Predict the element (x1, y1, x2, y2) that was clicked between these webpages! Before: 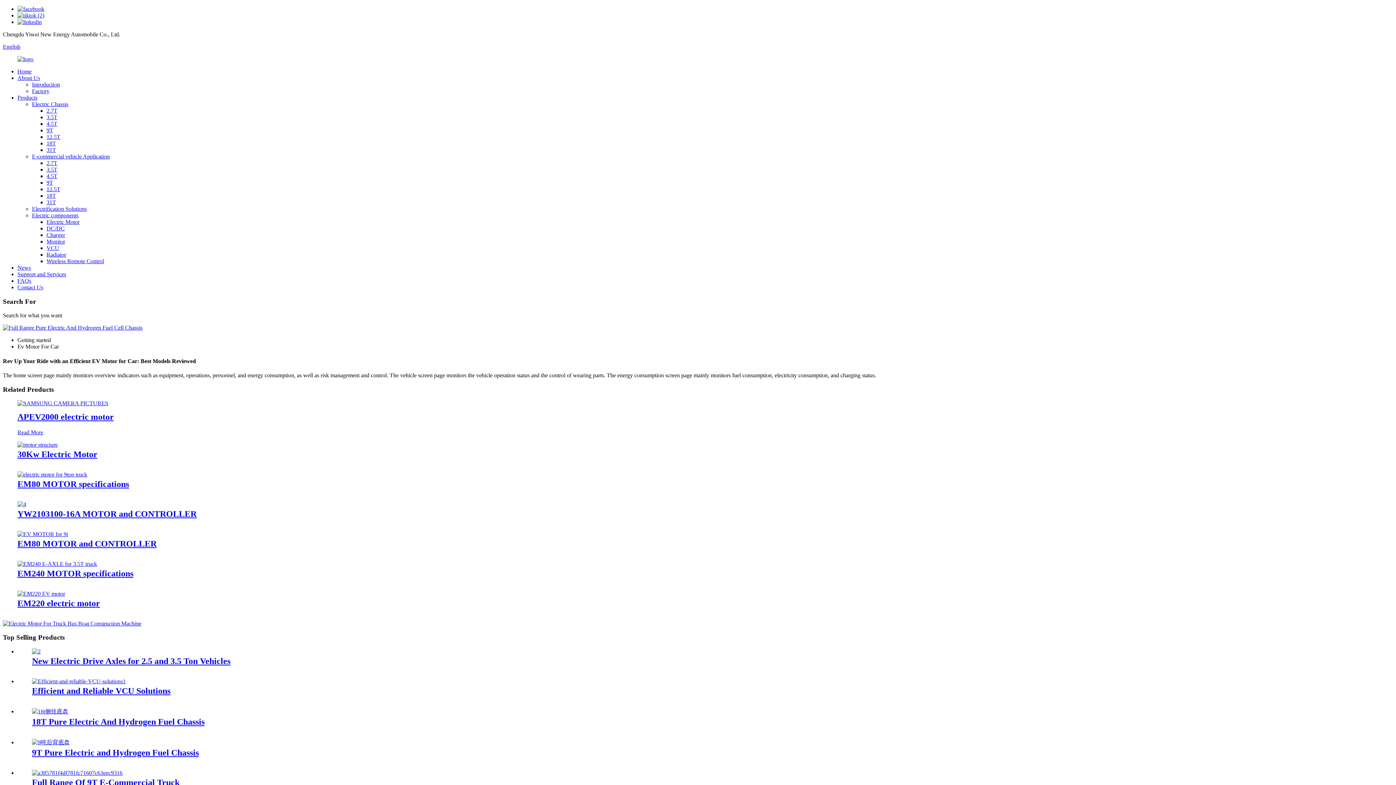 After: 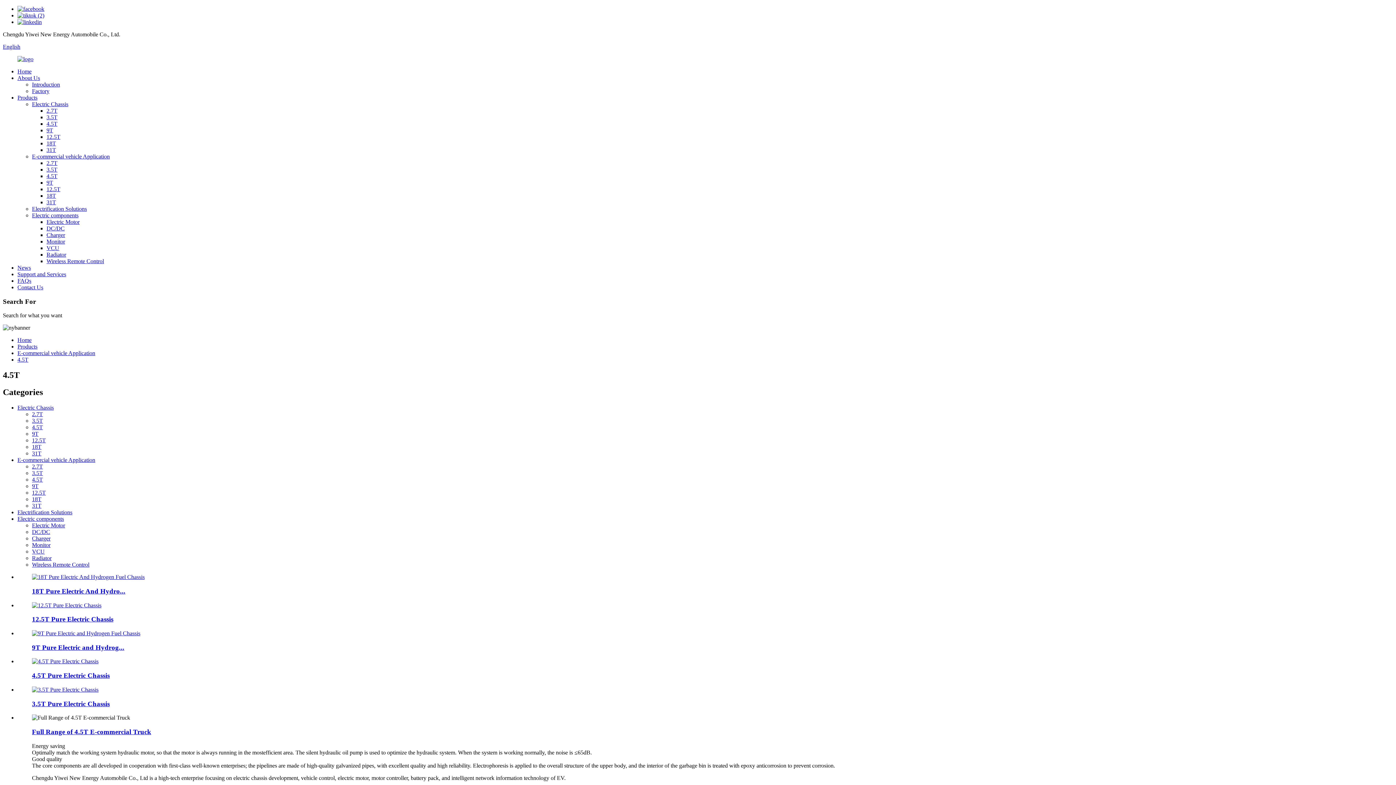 Action: label: 4.5T bbox: (46, 173, 57, 179)